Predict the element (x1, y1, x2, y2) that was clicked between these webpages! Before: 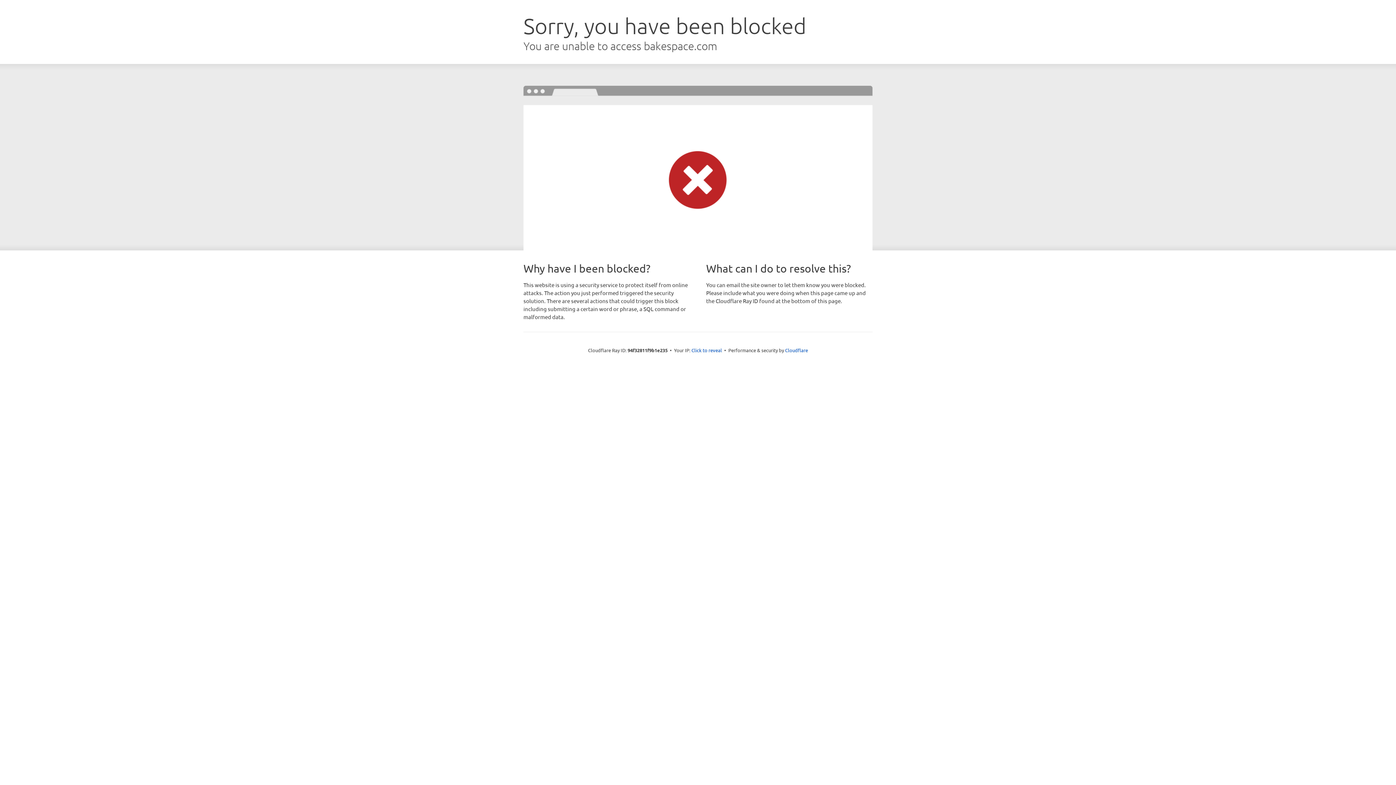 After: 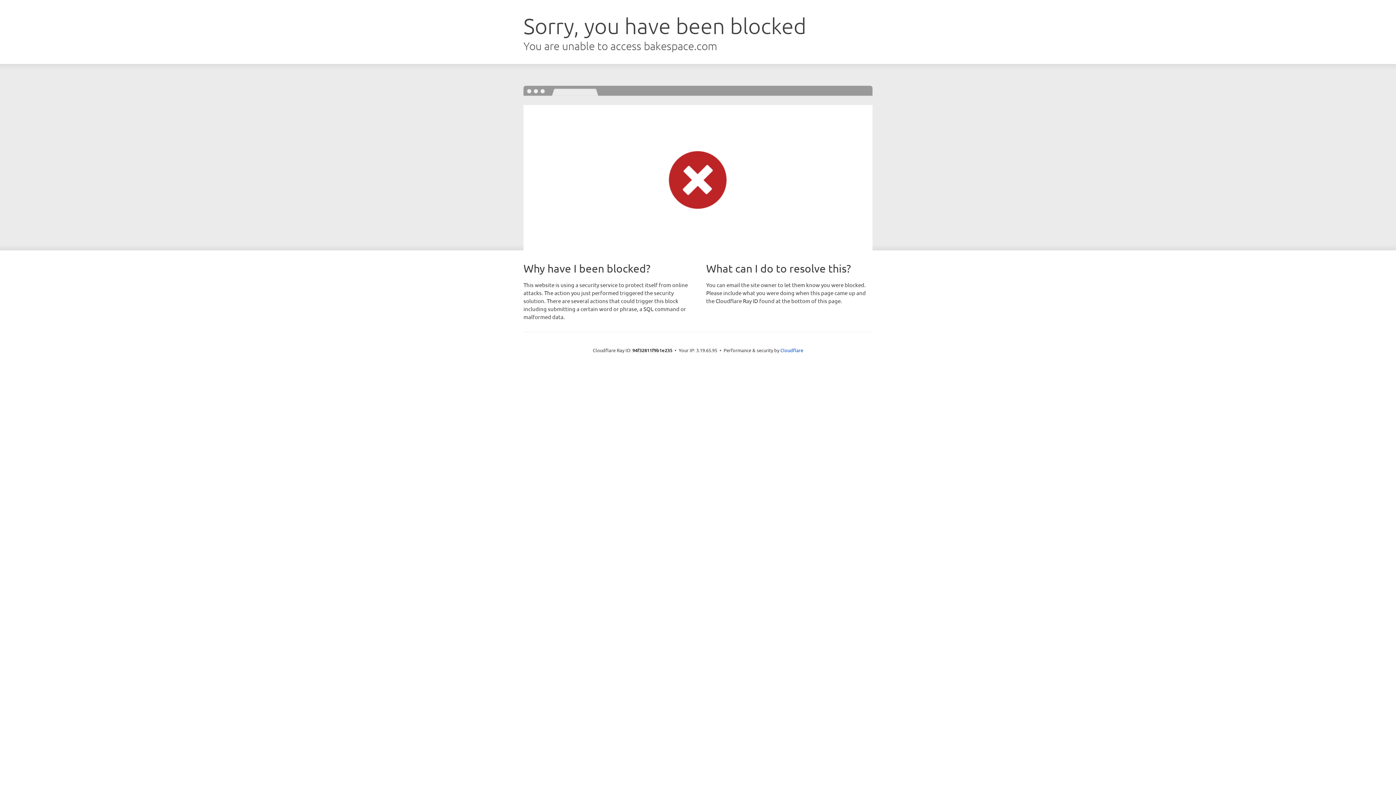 Action: label: Click to reveal bbox: (691, 346, 722, 353)